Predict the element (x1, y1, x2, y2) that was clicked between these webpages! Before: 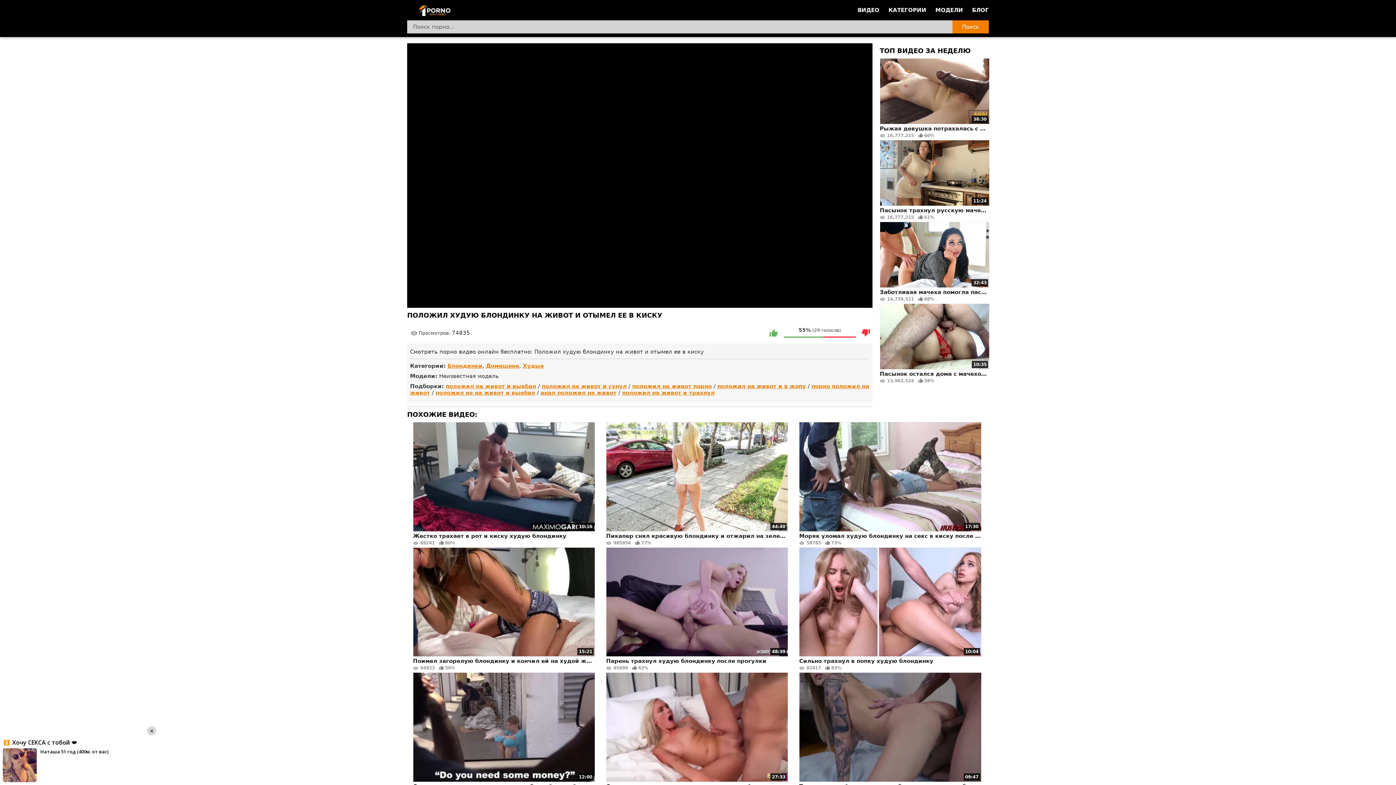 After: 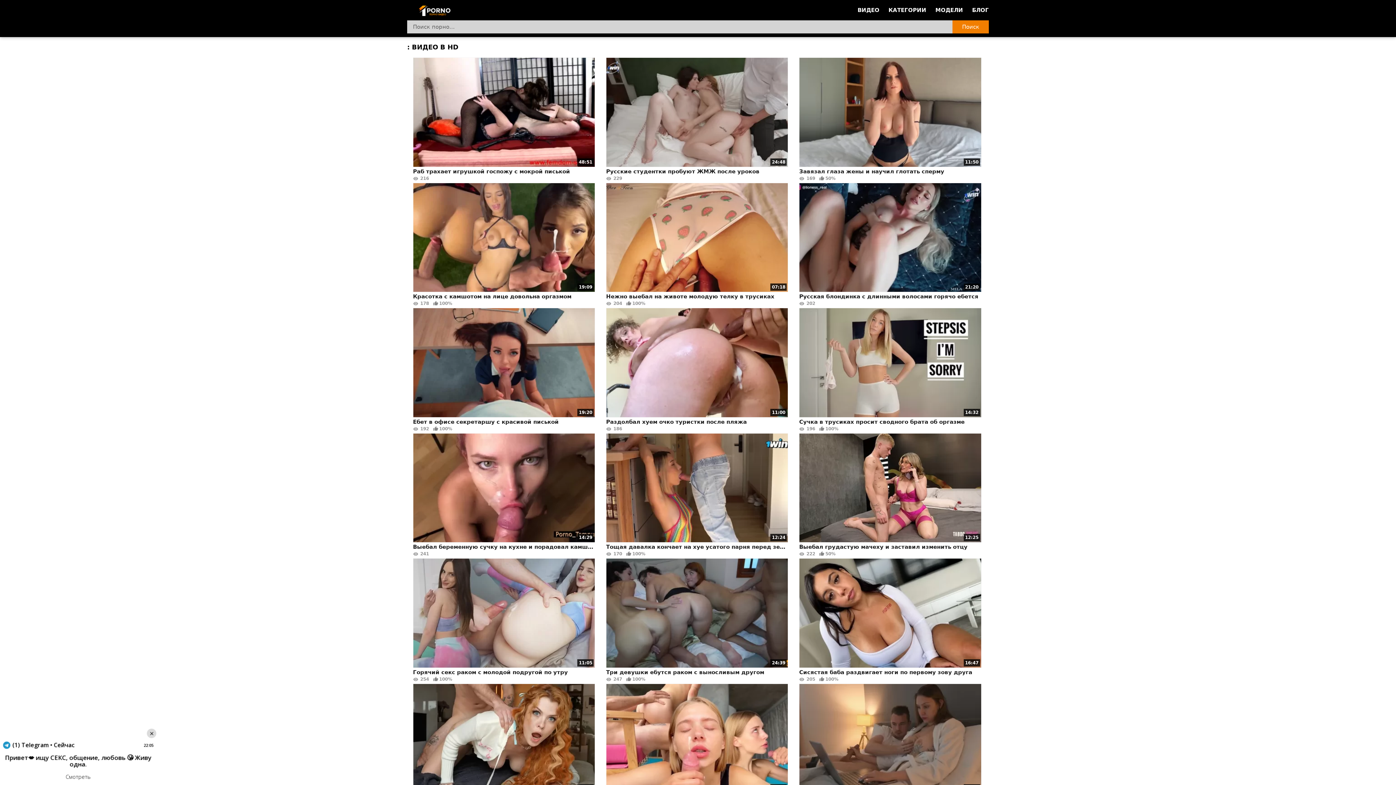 Action: bbox: (952, 20, 989, 33) label: Поиск